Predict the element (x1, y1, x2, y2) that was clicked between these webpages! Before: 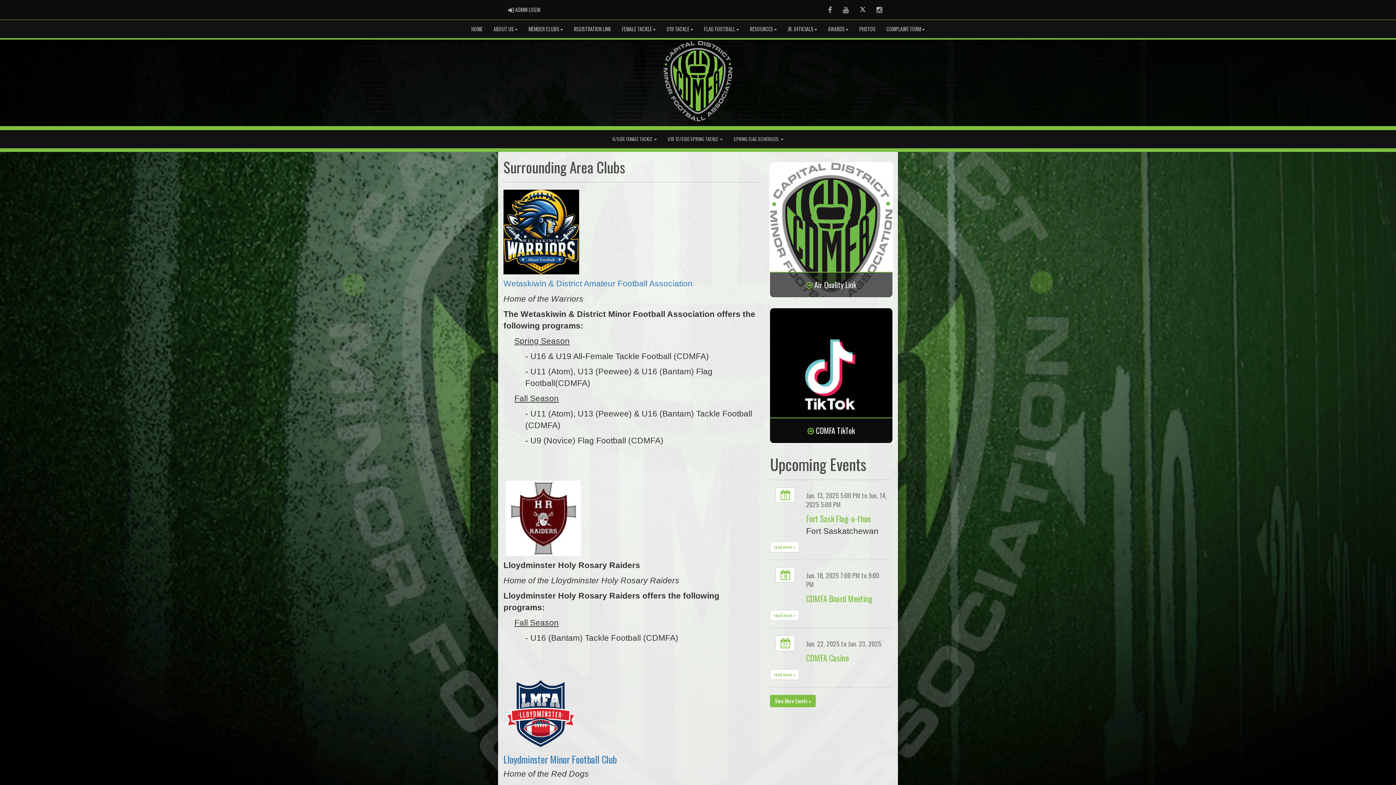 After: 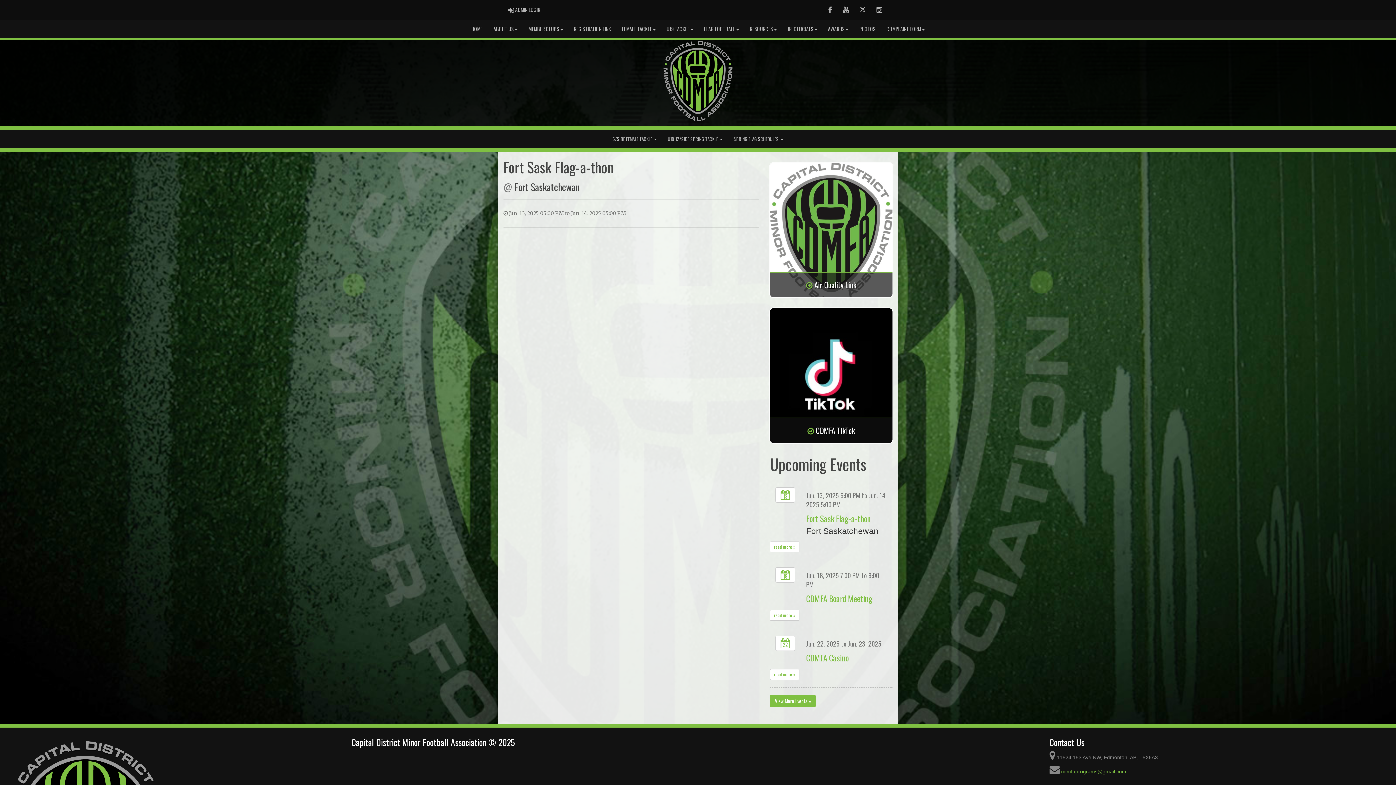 Action: label: read more » bbox: (770, 541, 799, 552)